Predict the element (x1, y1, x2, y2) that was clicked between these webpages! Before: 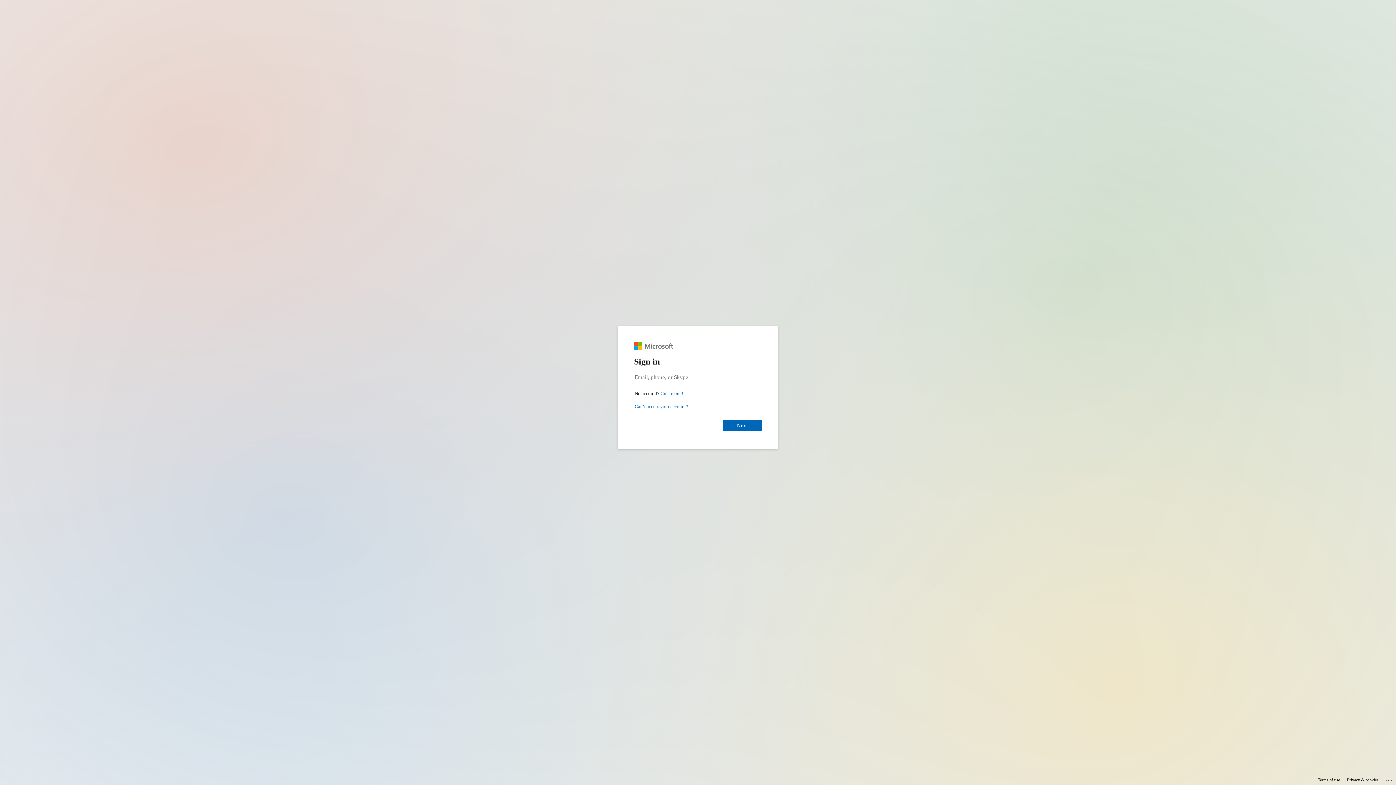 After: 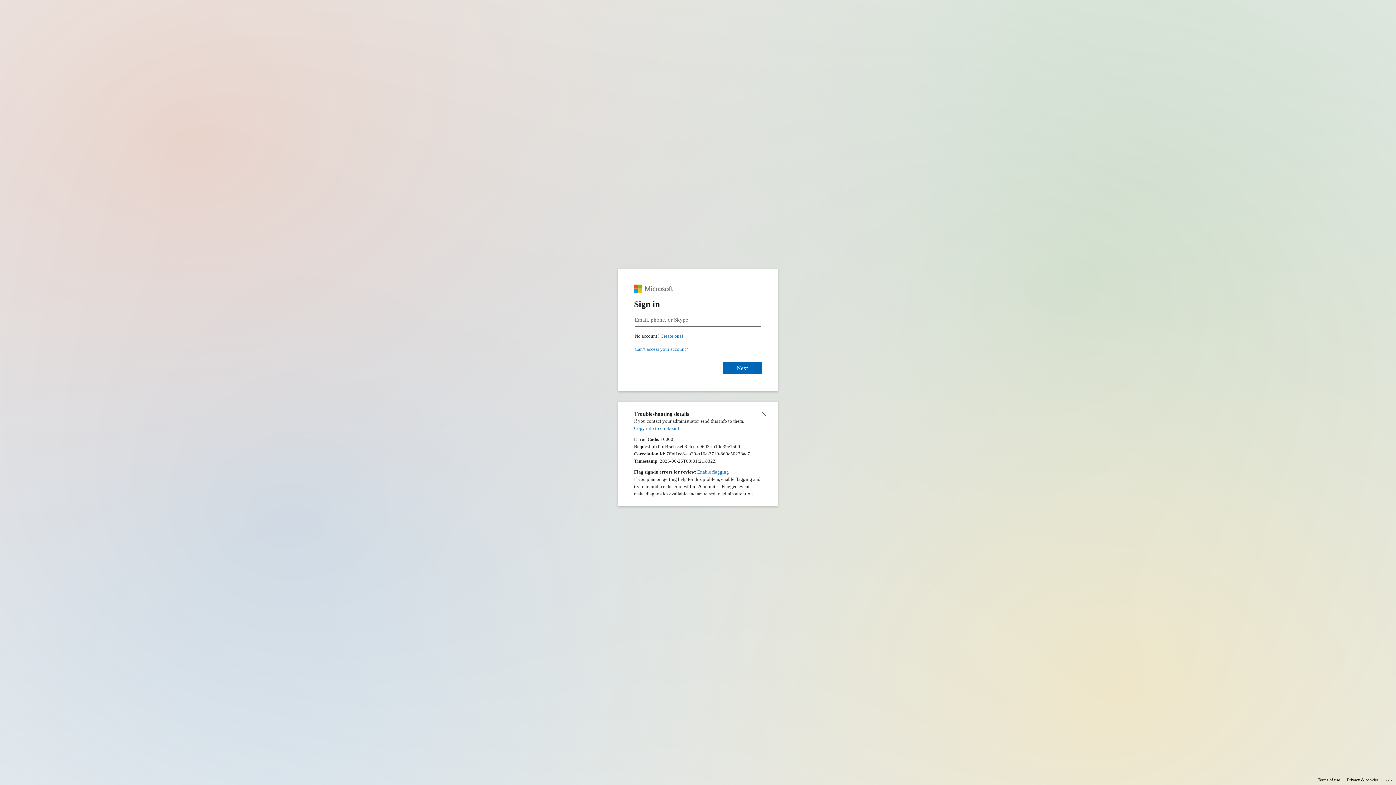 Action: bbox: (1385, 775, 1393, 783) label: Click here for troubleshooting information